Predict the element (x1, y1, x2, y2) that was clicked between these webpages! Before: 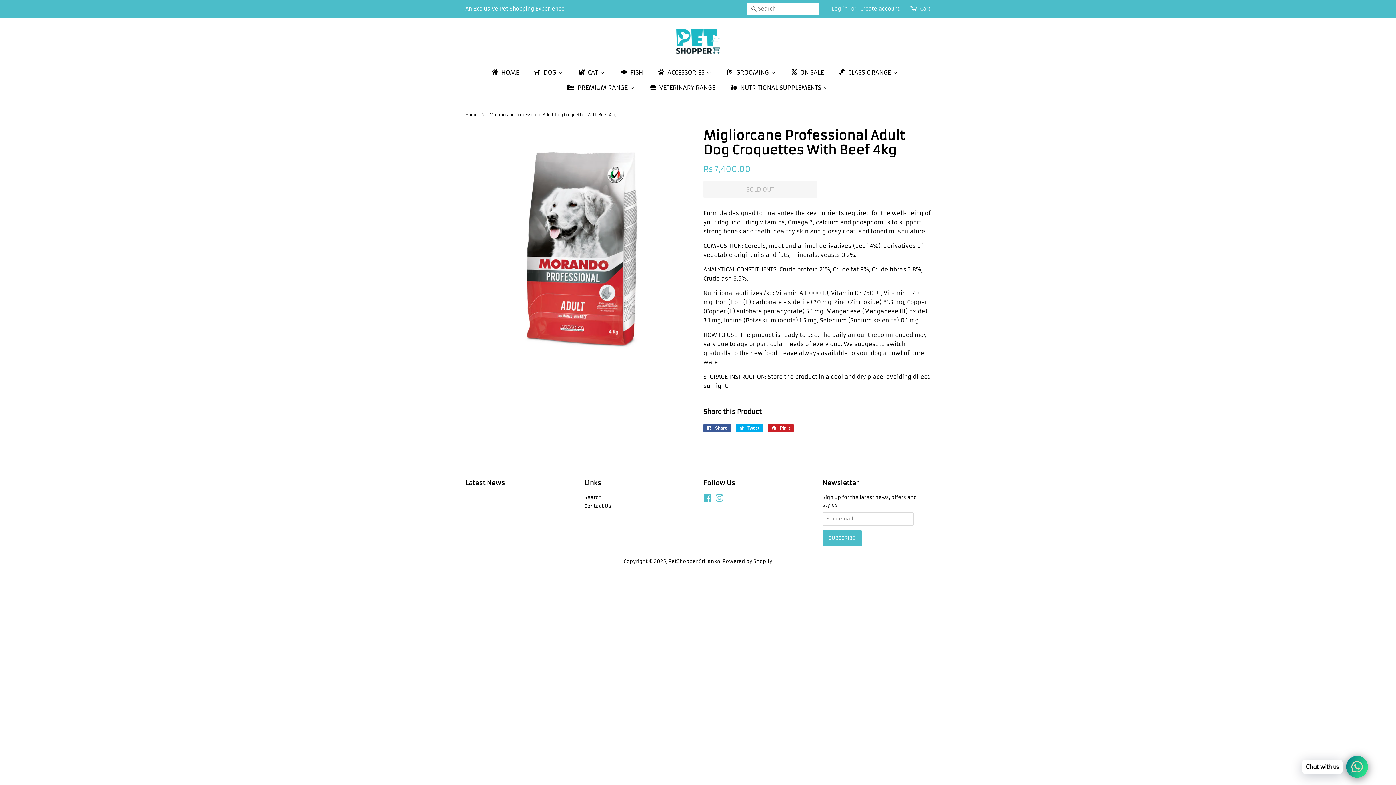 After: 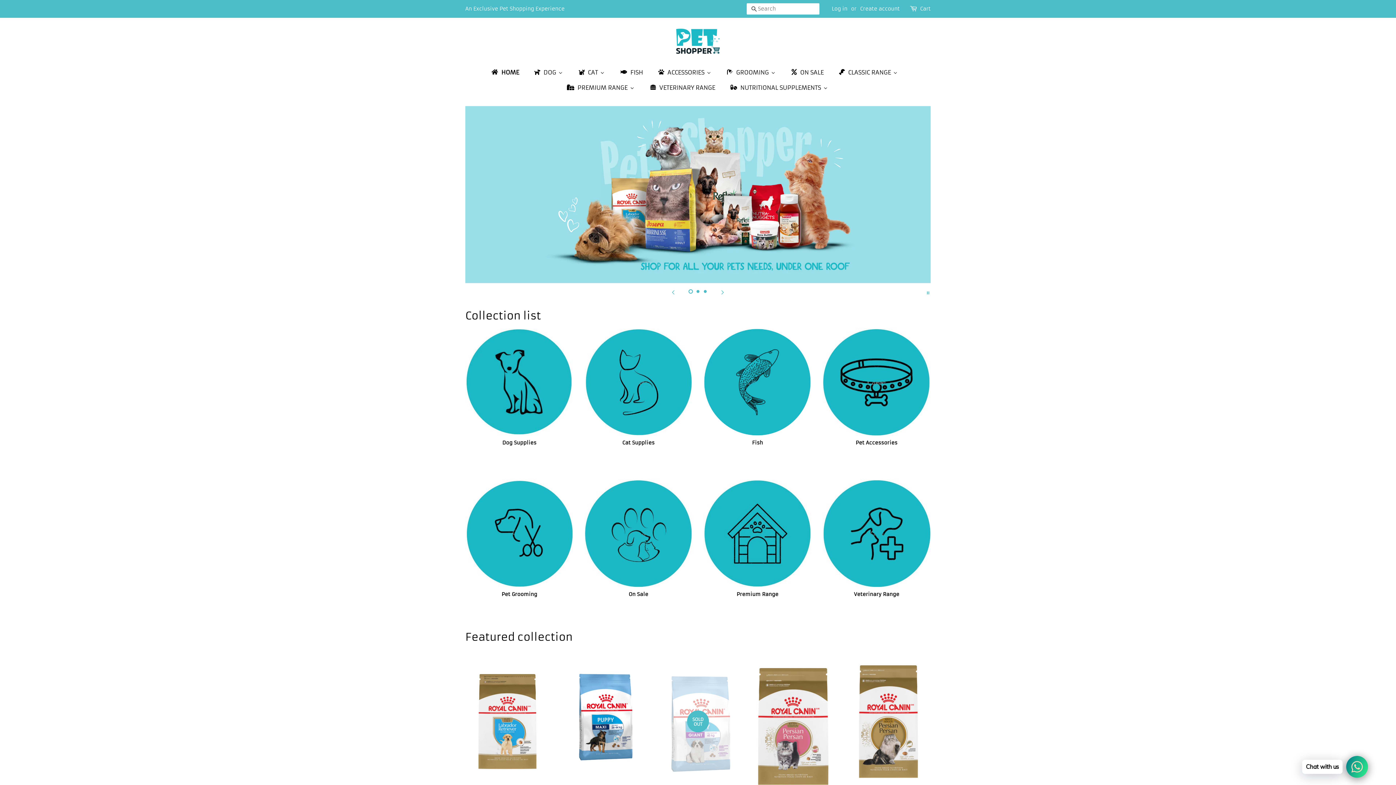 Action: bbox: (676, 28, 720, 53)